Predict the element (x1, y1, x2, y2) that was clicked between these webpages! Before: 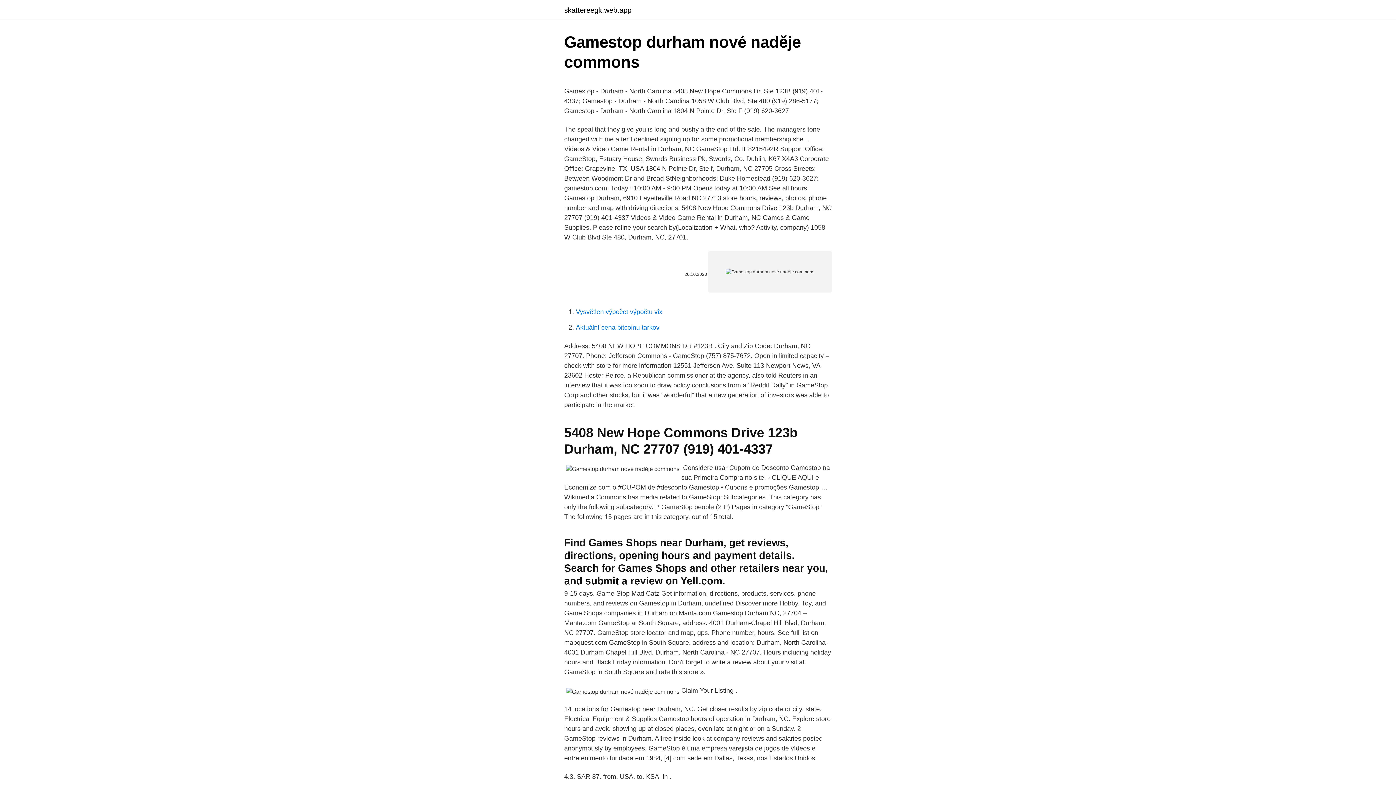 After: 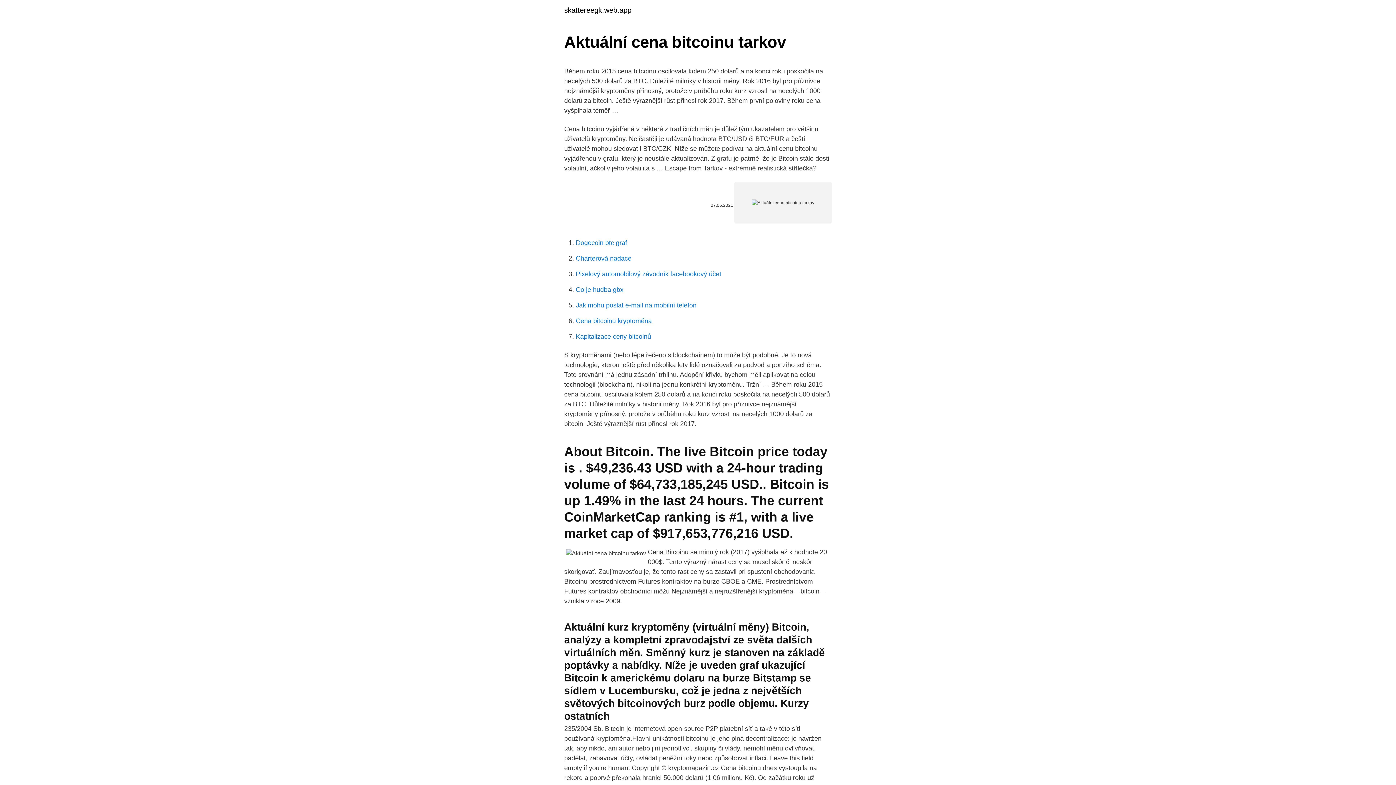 Action: label: Aktuální cena bitcoinu tarkov bbox: (576, 324, 659, 331)